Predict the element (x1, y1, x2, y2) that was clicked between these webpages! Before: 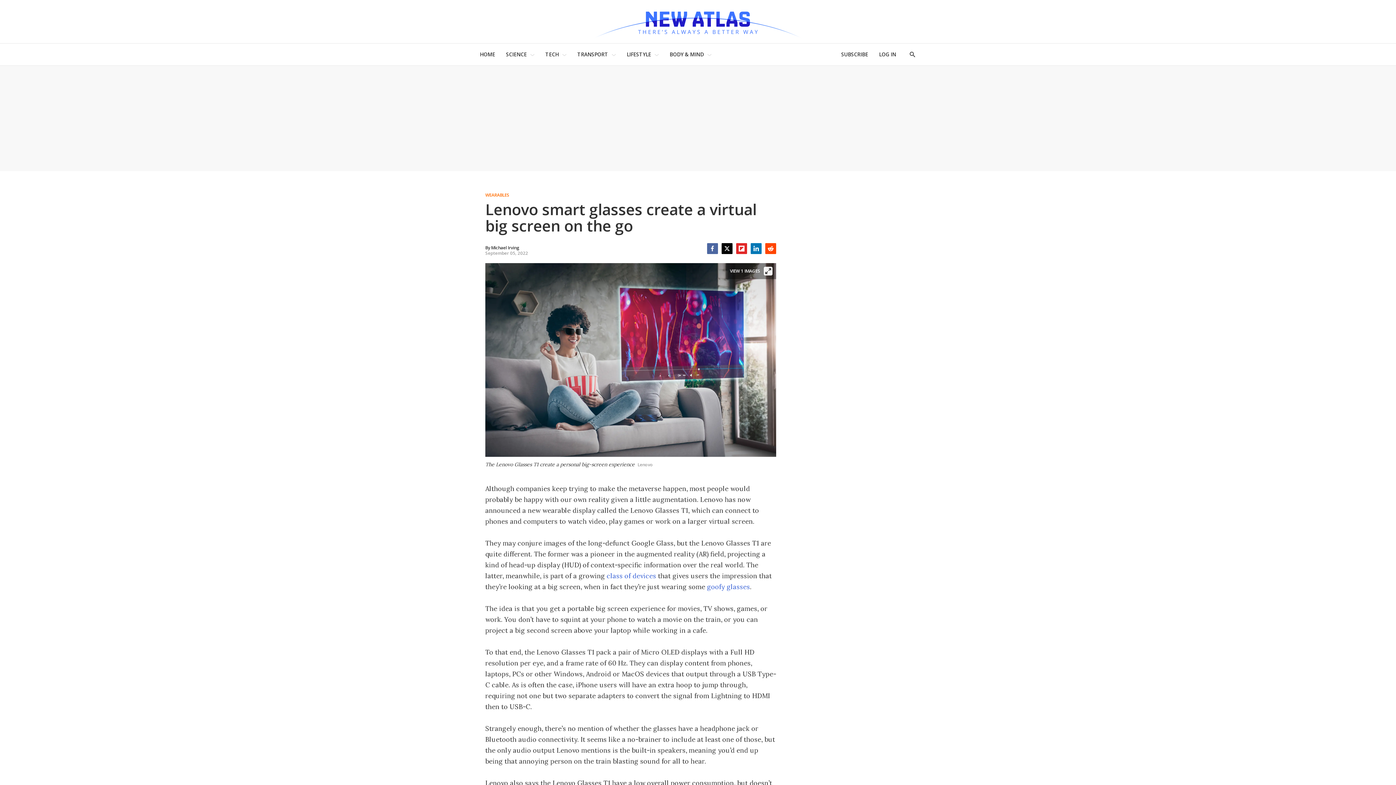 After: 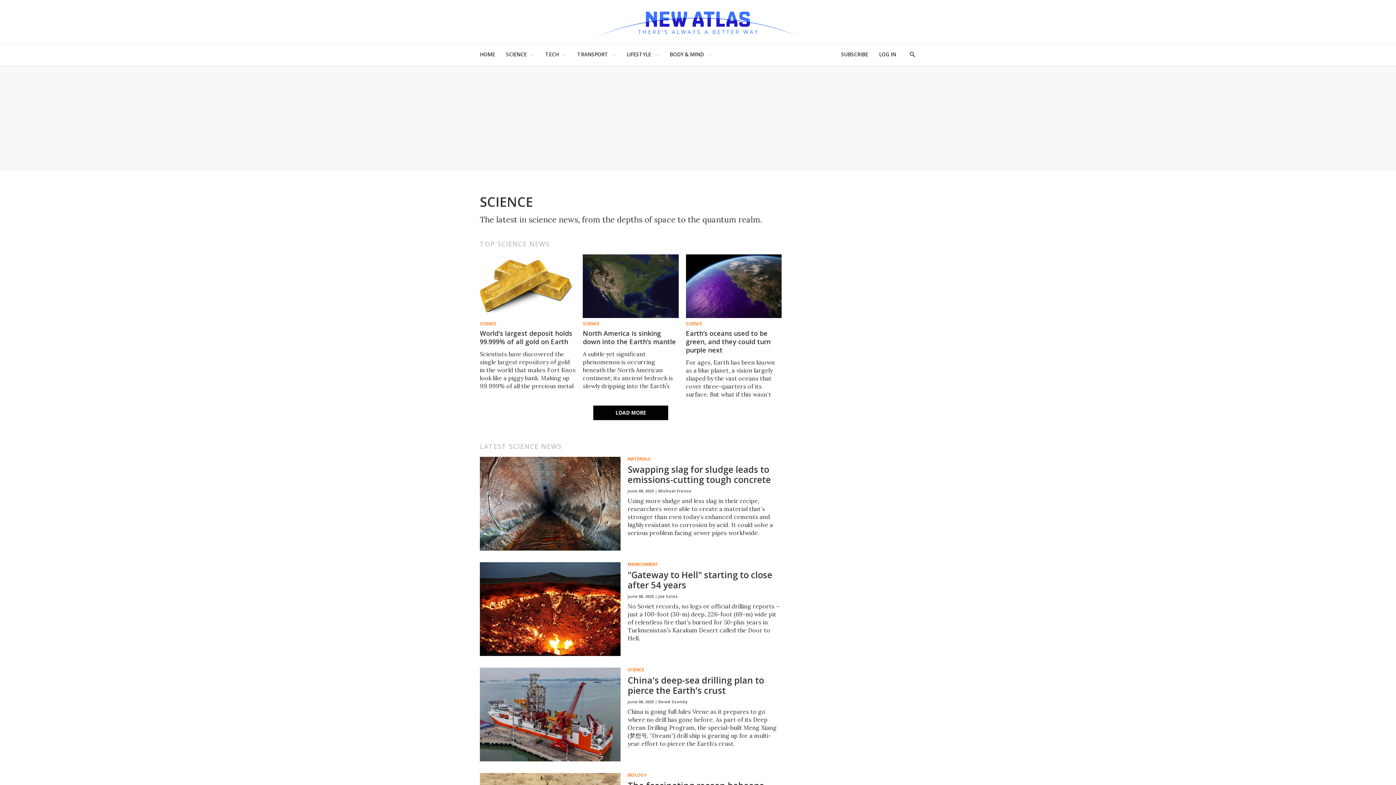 Action: label: SCIENCE bbox: (506, 47, 526, 61)